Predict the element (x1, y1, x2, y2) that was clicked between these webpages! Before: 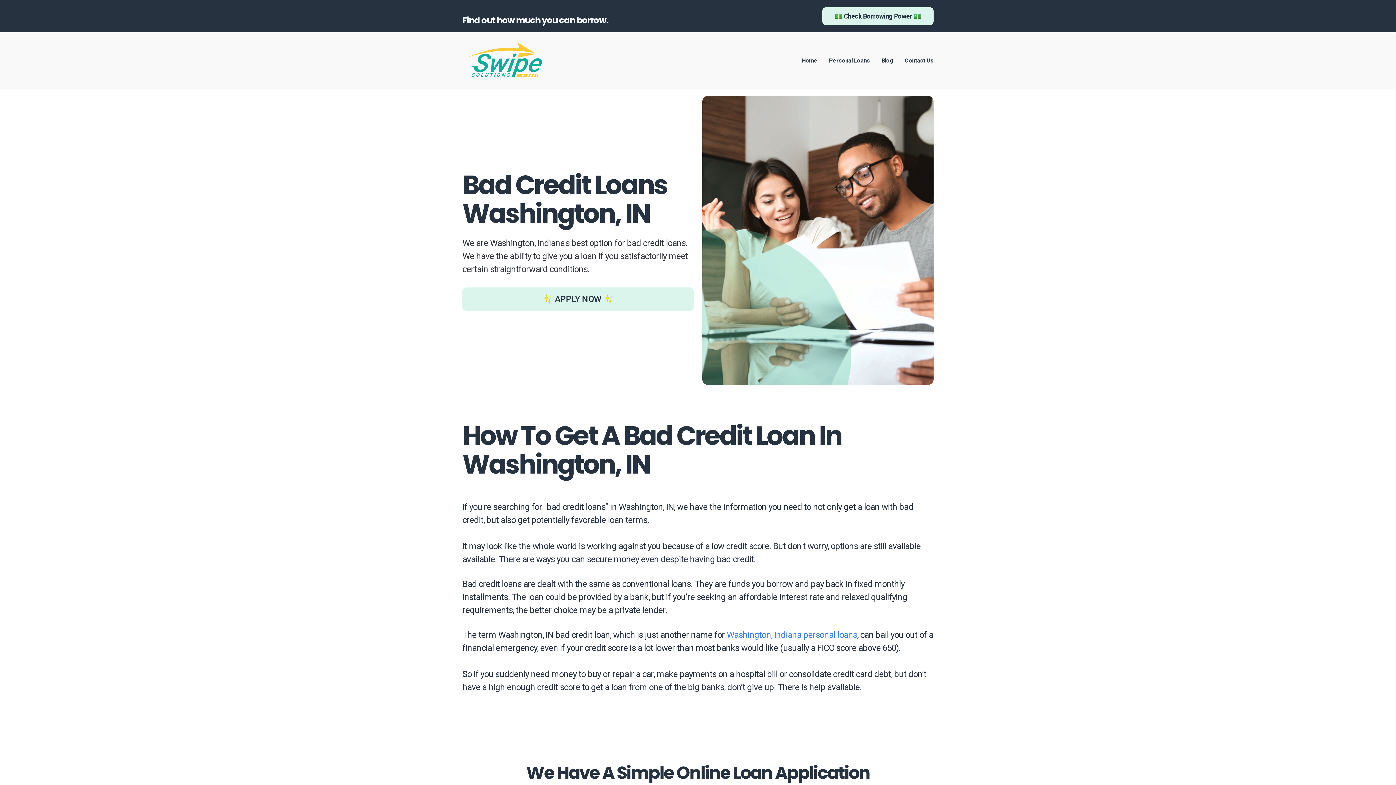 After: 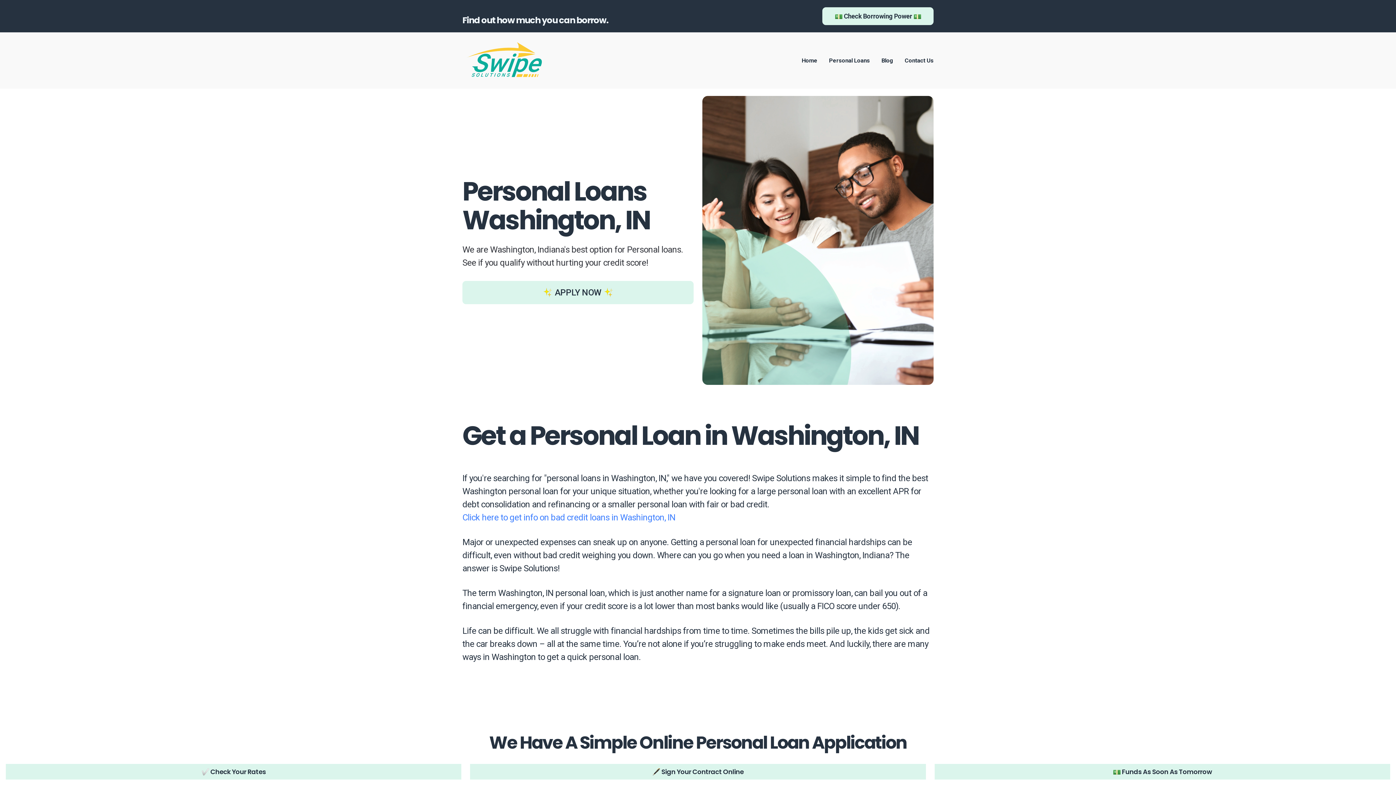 Action: bbox: (726, 628, 857, 641) label: Washington, Indiana personal loans